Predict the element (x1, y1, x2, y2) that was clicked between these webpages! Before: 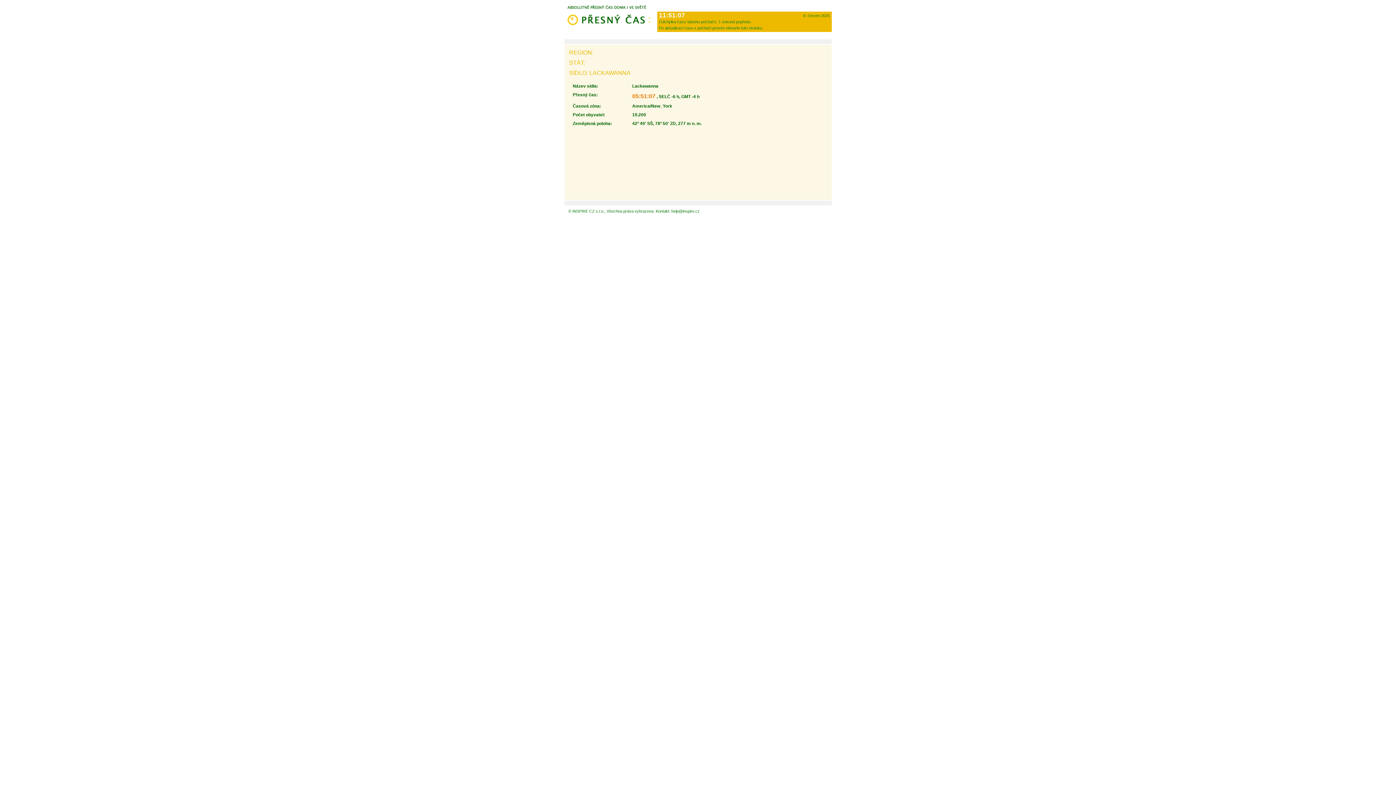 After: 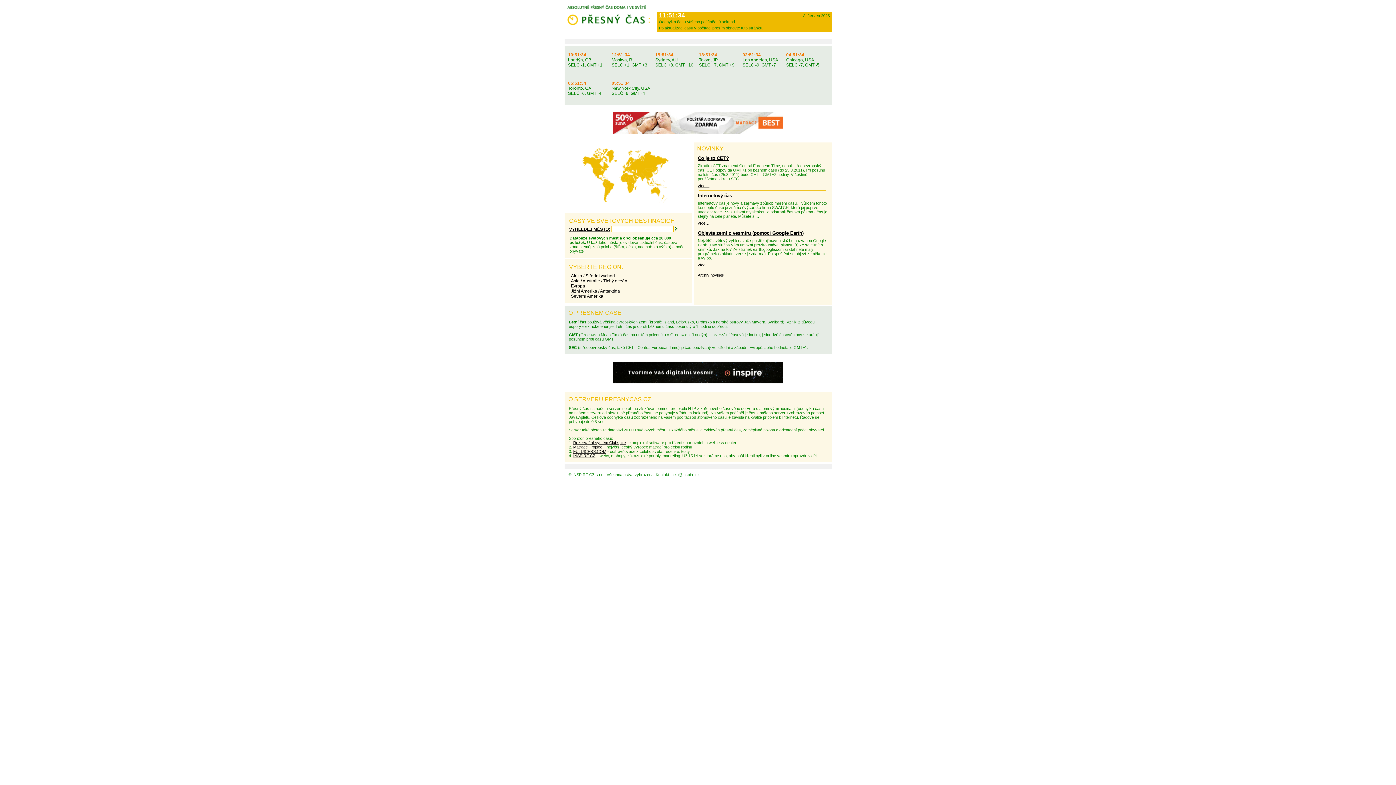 Action: bbox: (564, 0, 655, 28)